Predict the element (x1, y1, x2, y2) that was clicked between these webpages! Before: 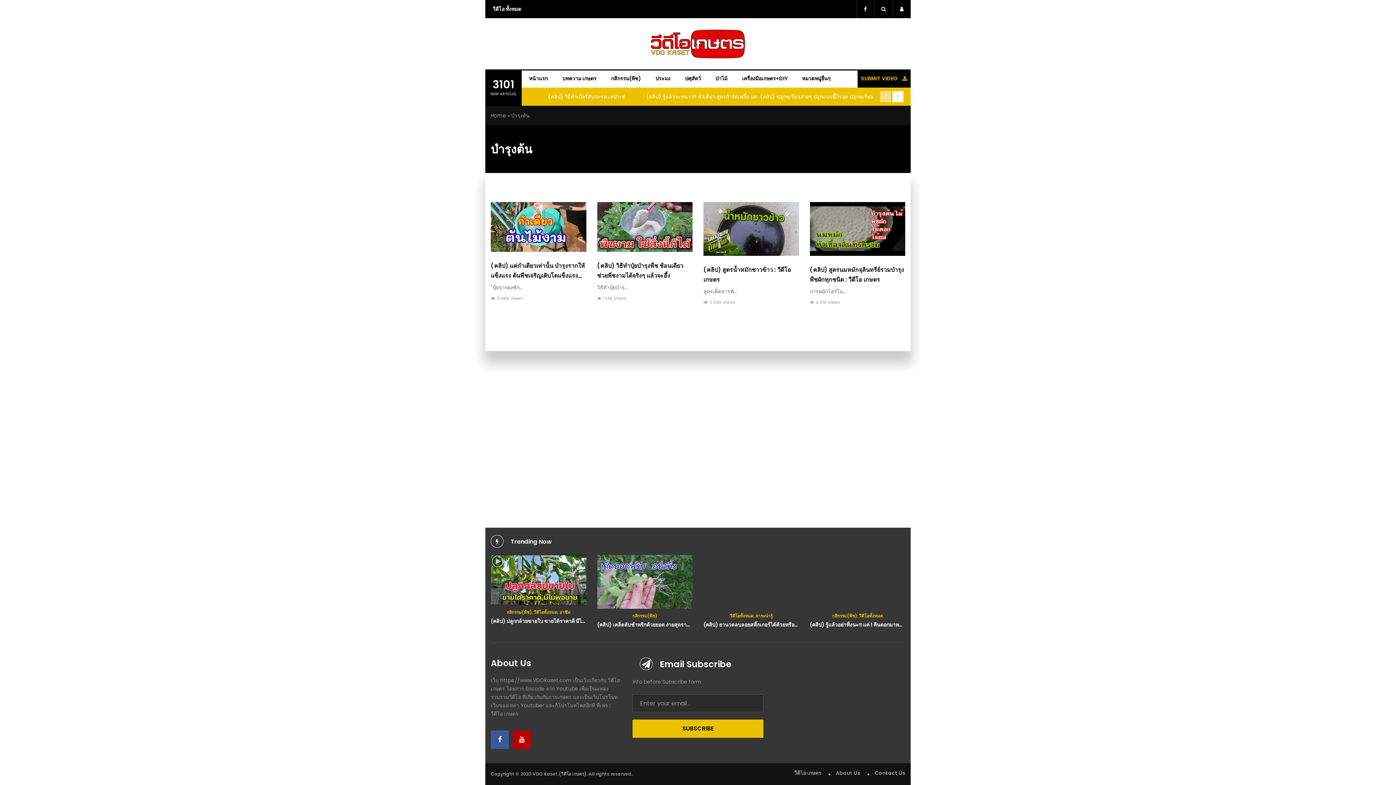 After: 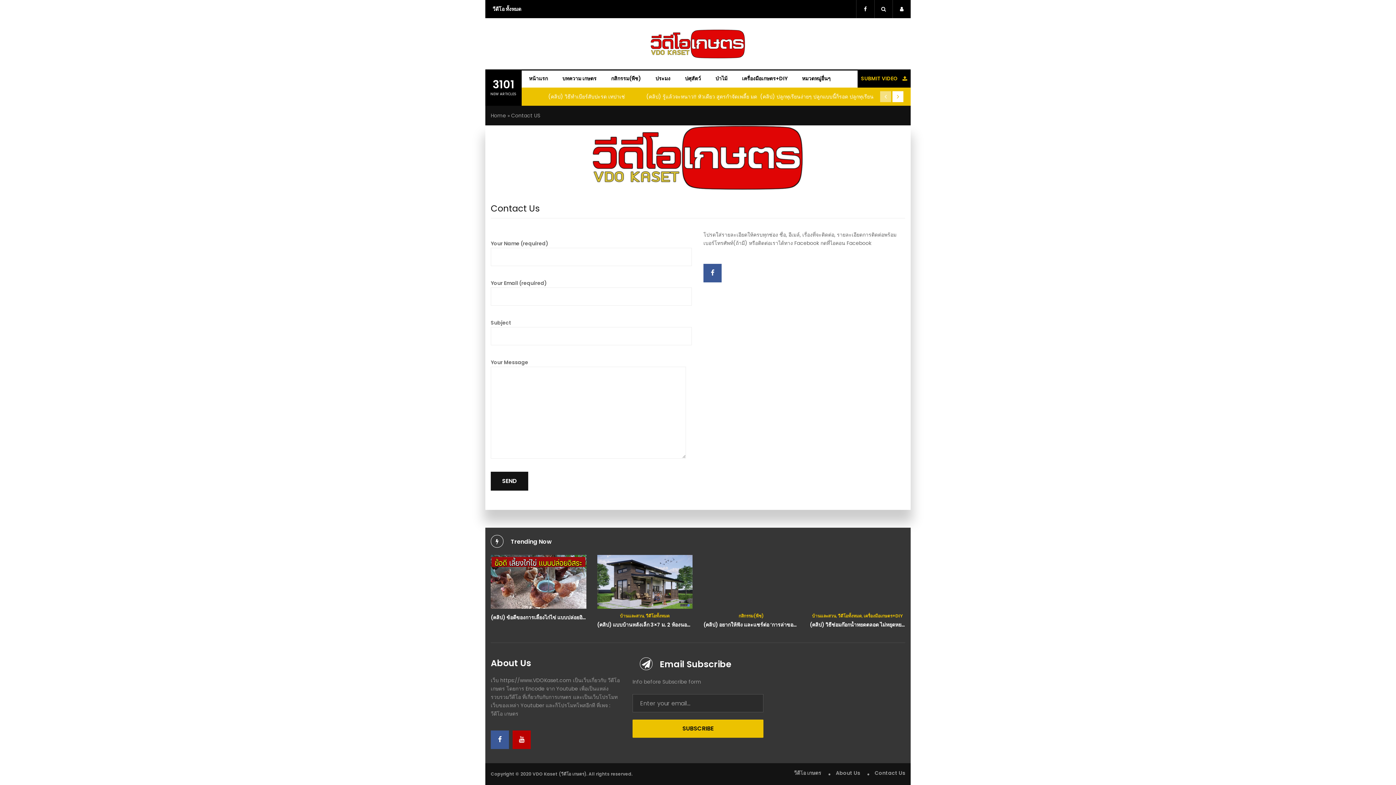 Action: bbox: (874, 769, 905, 777) label: Contact Us